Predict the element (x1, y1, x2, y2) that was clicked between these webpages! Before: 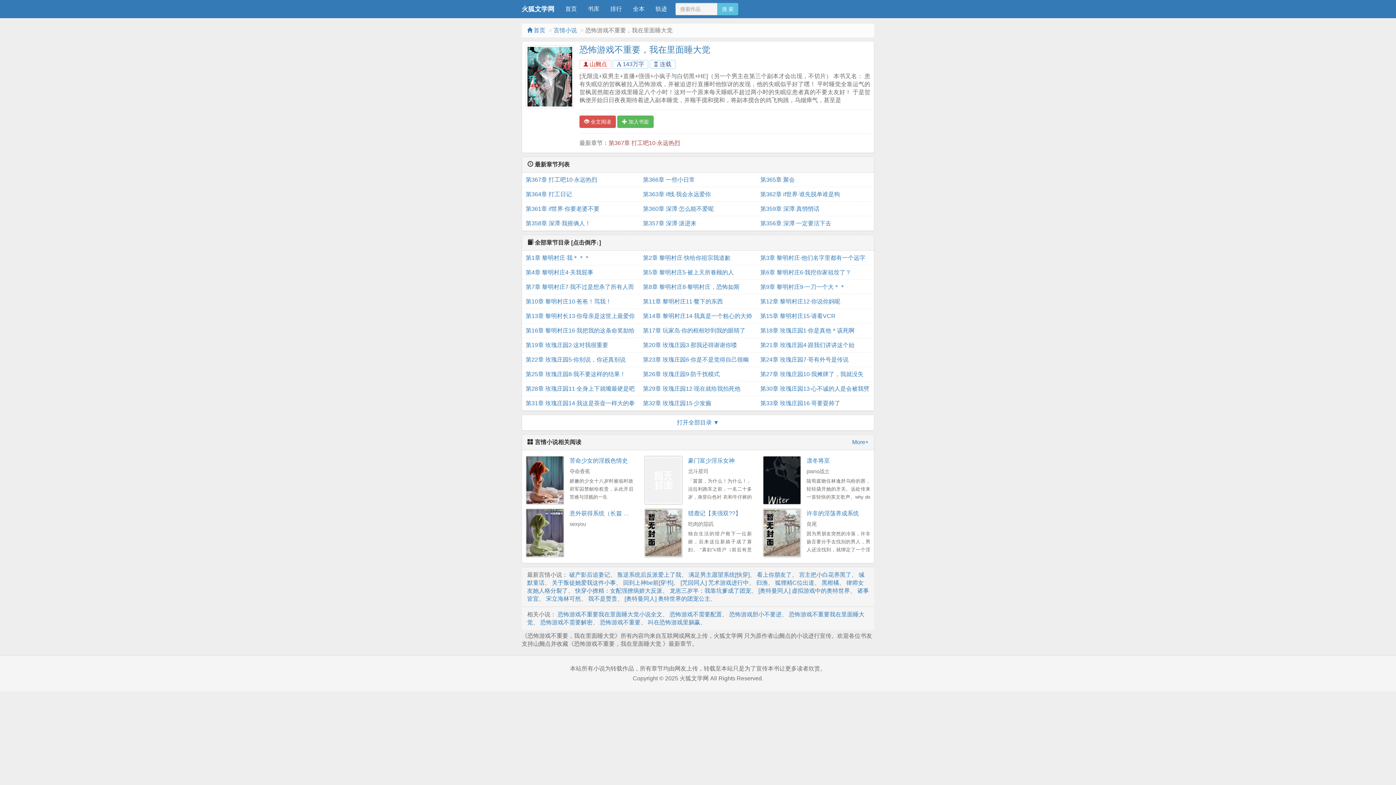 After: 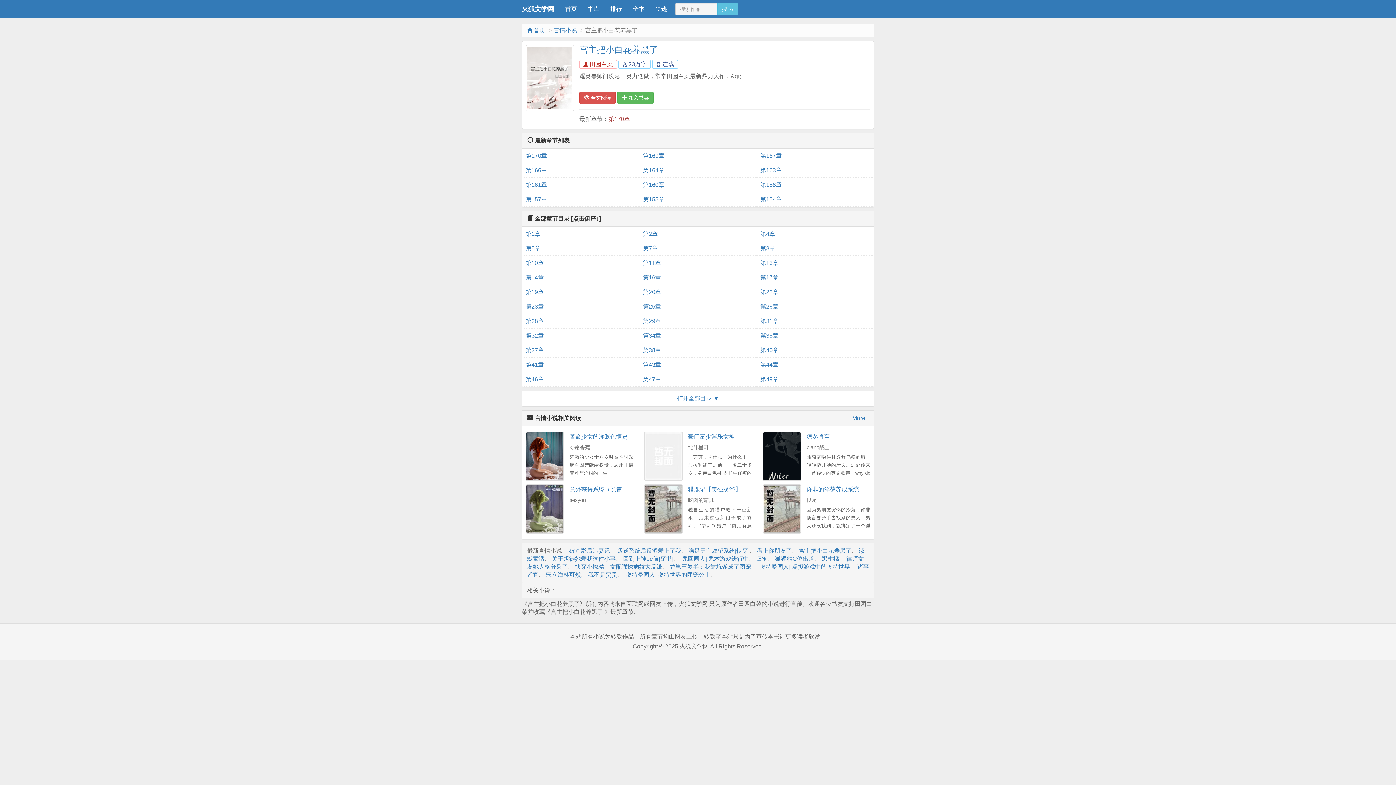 Action: bbox: (799, 571, 851, 578) label: 宫主把小白花养黑了